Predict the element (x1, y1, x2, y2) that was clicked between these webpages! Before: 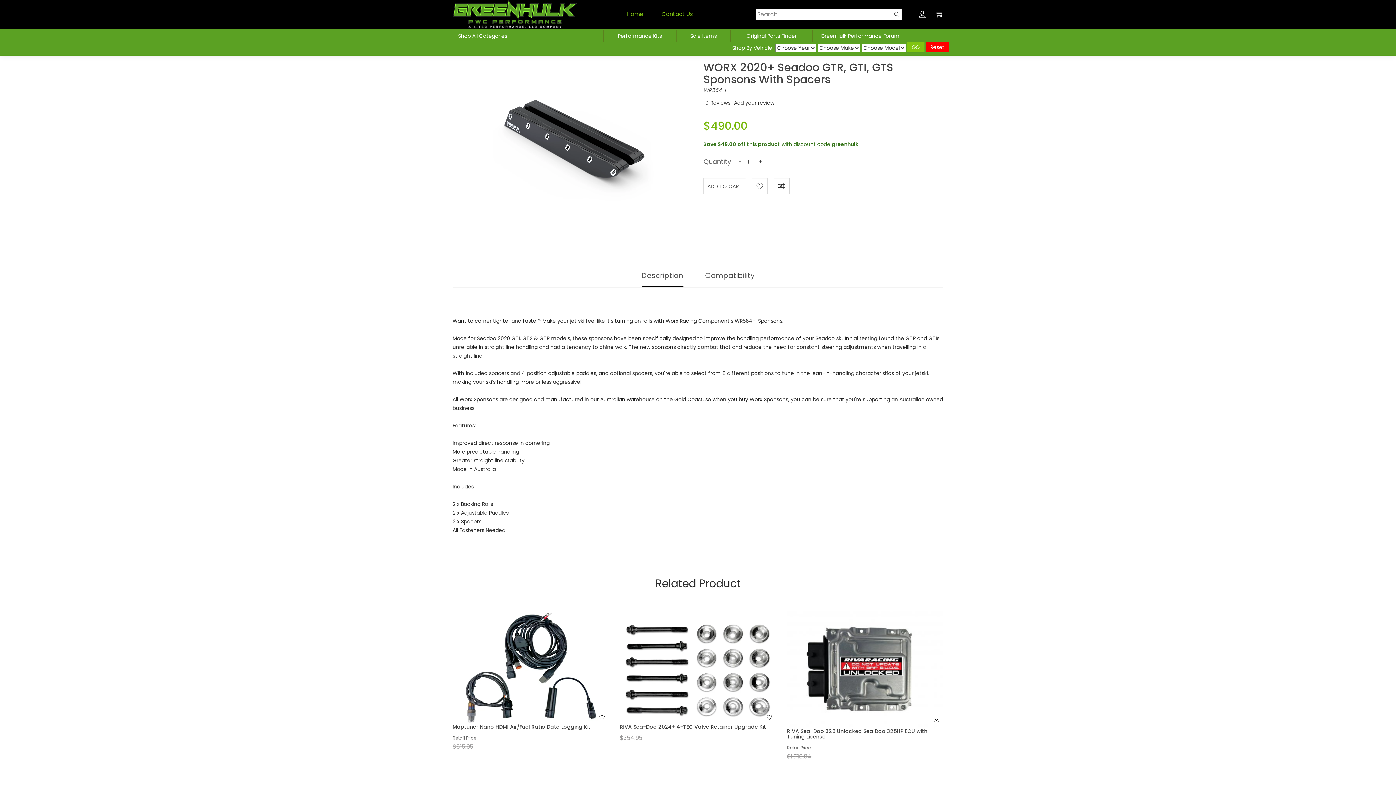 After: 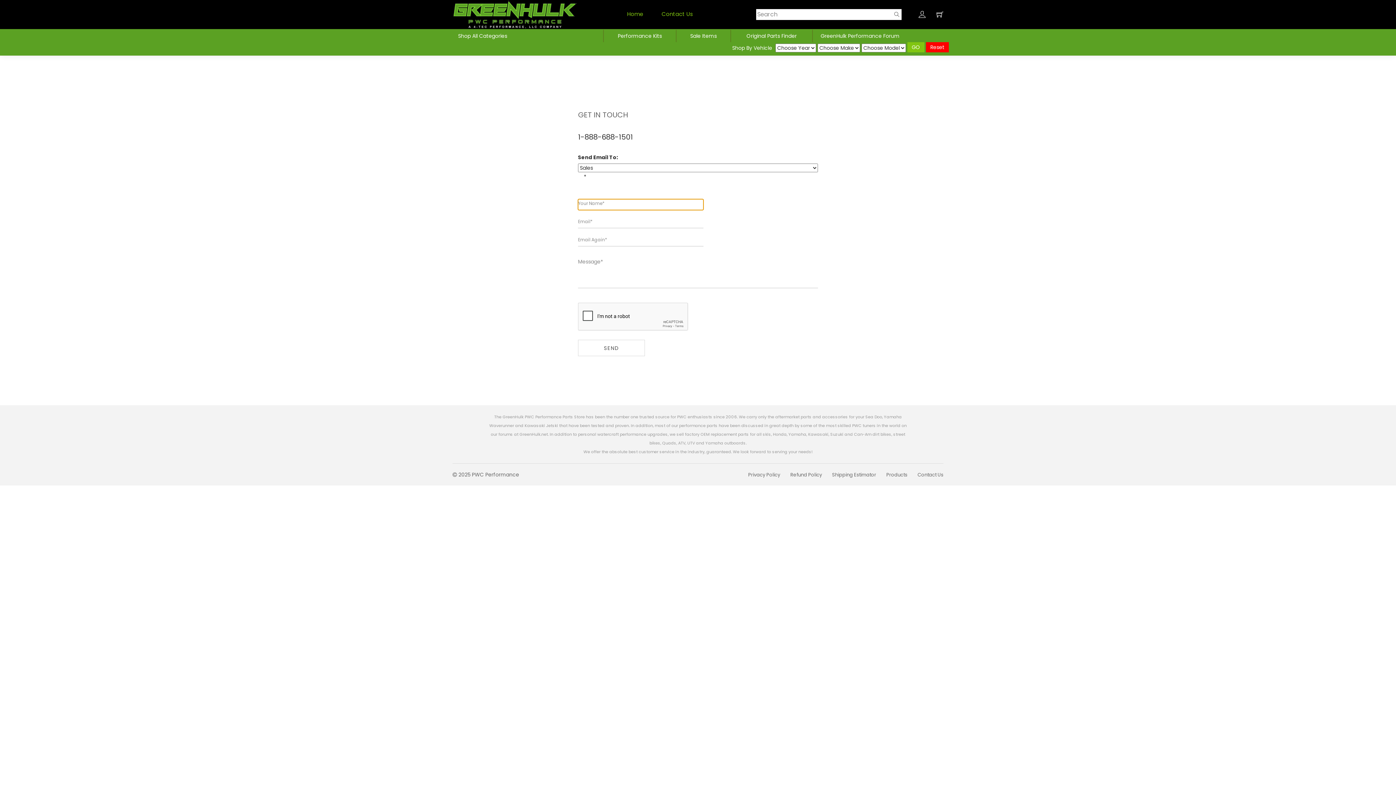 Action: bbox: (658, 1, 696, 27) label: Contact Us